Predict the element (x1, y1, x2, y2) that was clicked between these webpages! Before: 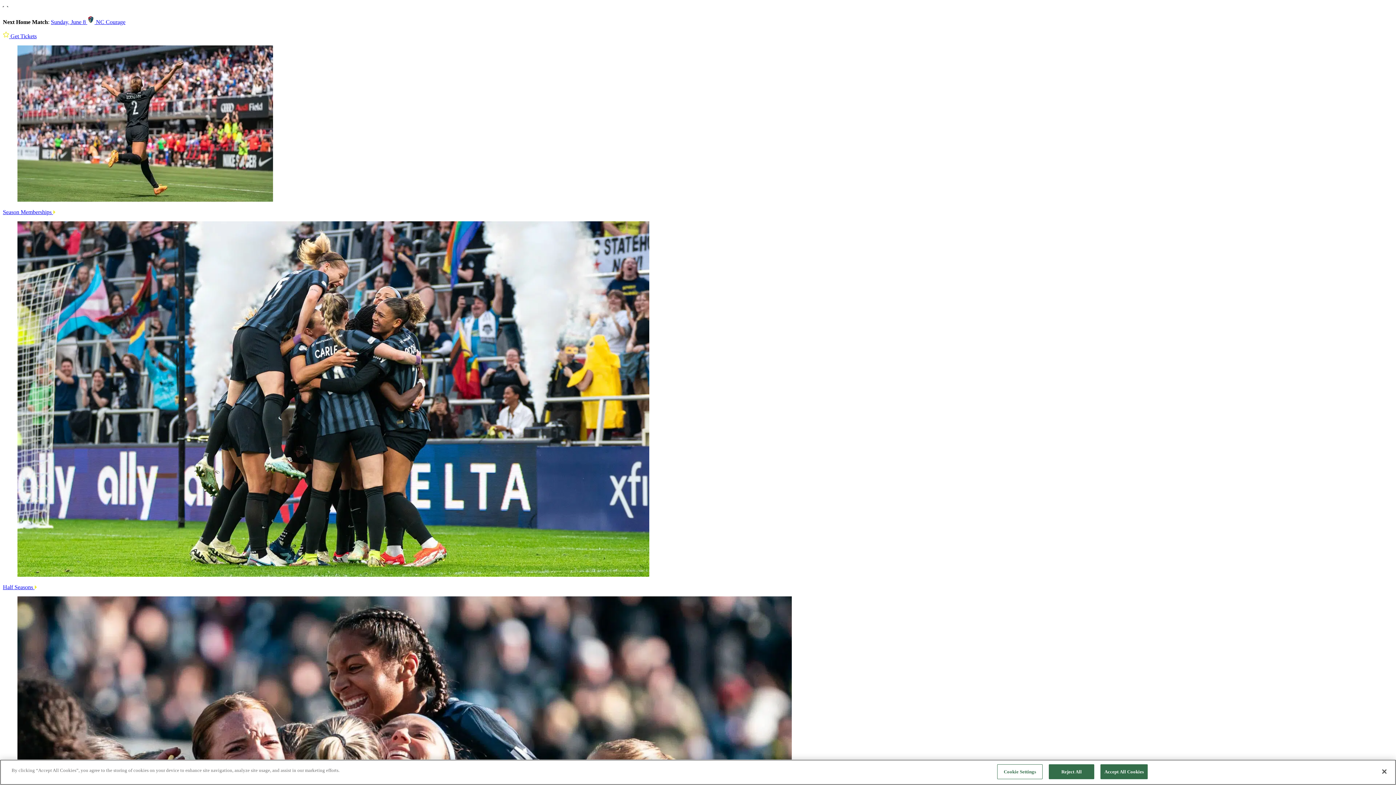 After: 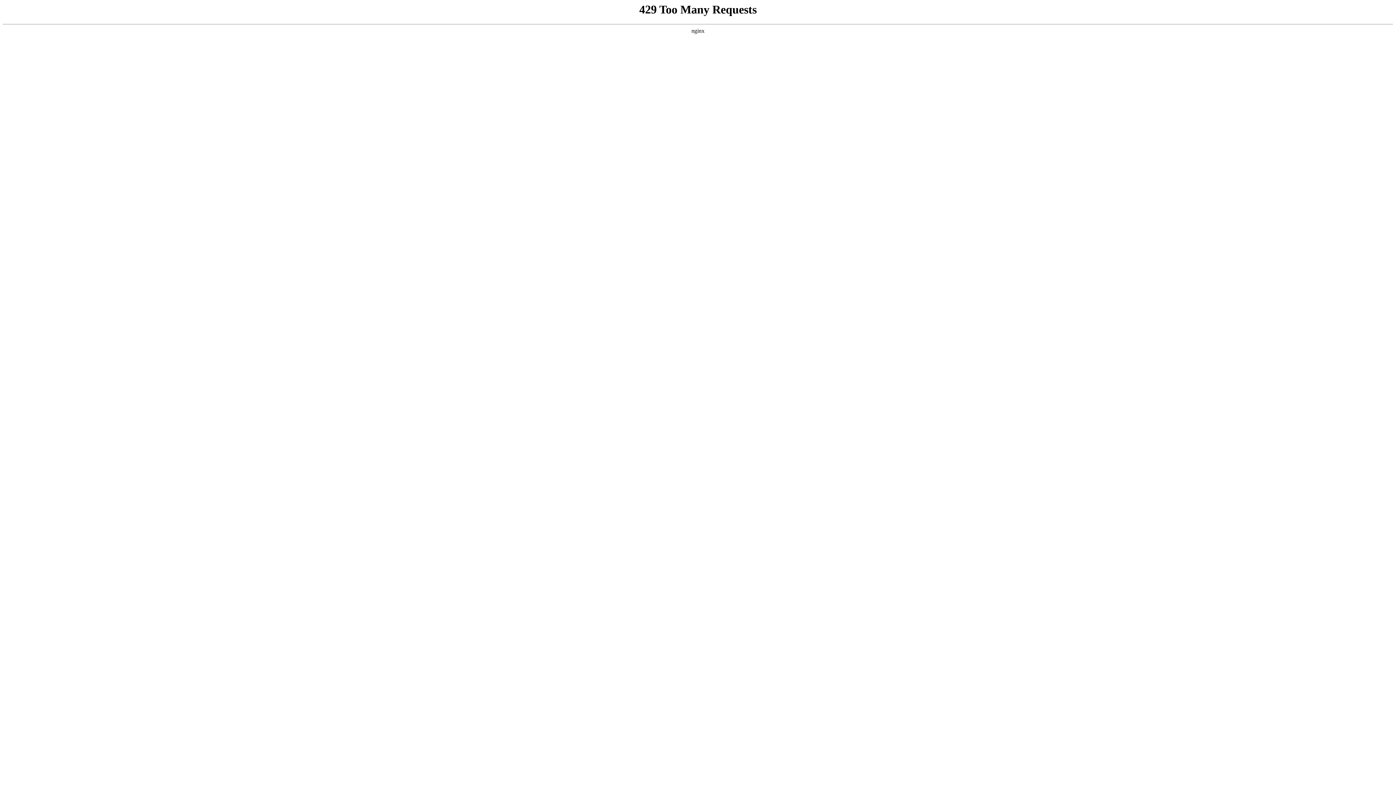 Action: bbox: (2, 33, 36, 39) label:  Get Tickets